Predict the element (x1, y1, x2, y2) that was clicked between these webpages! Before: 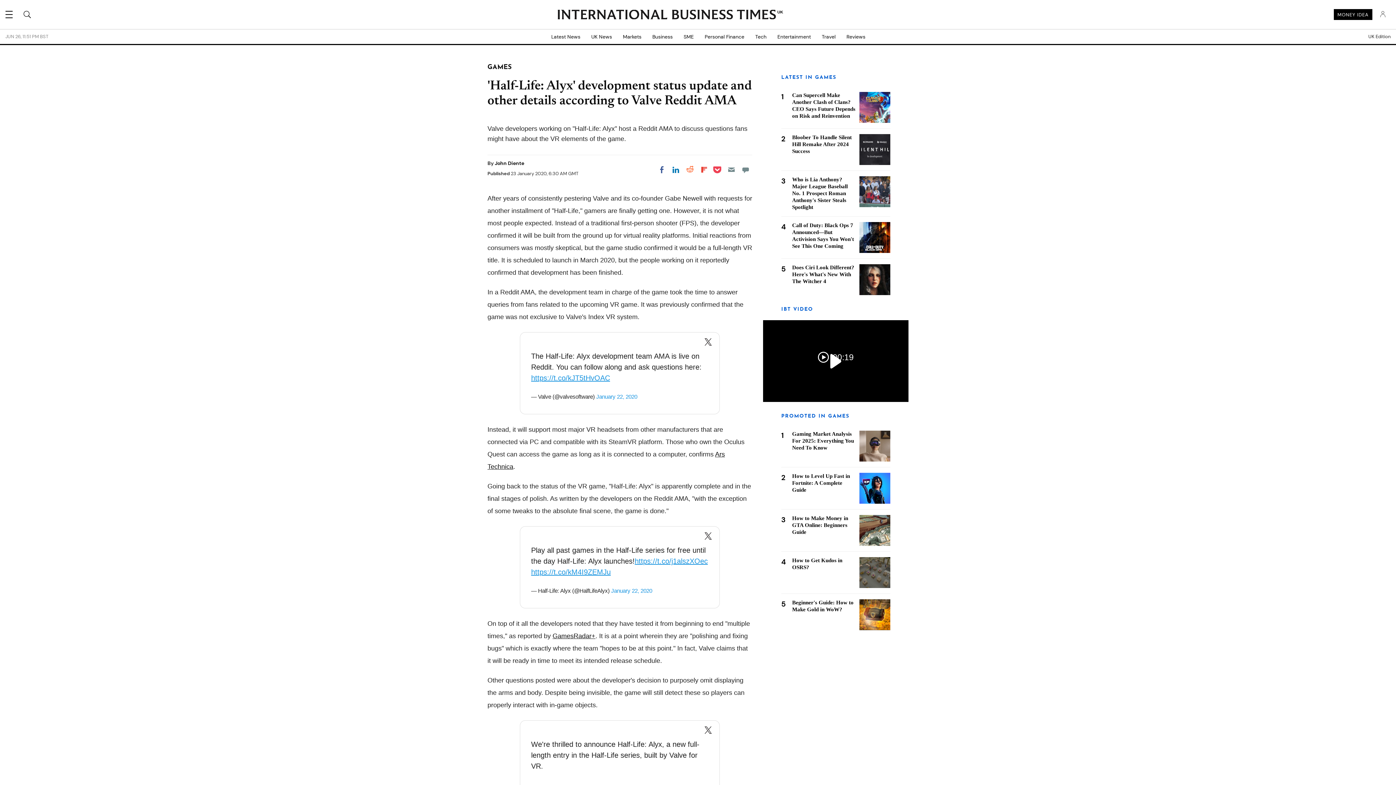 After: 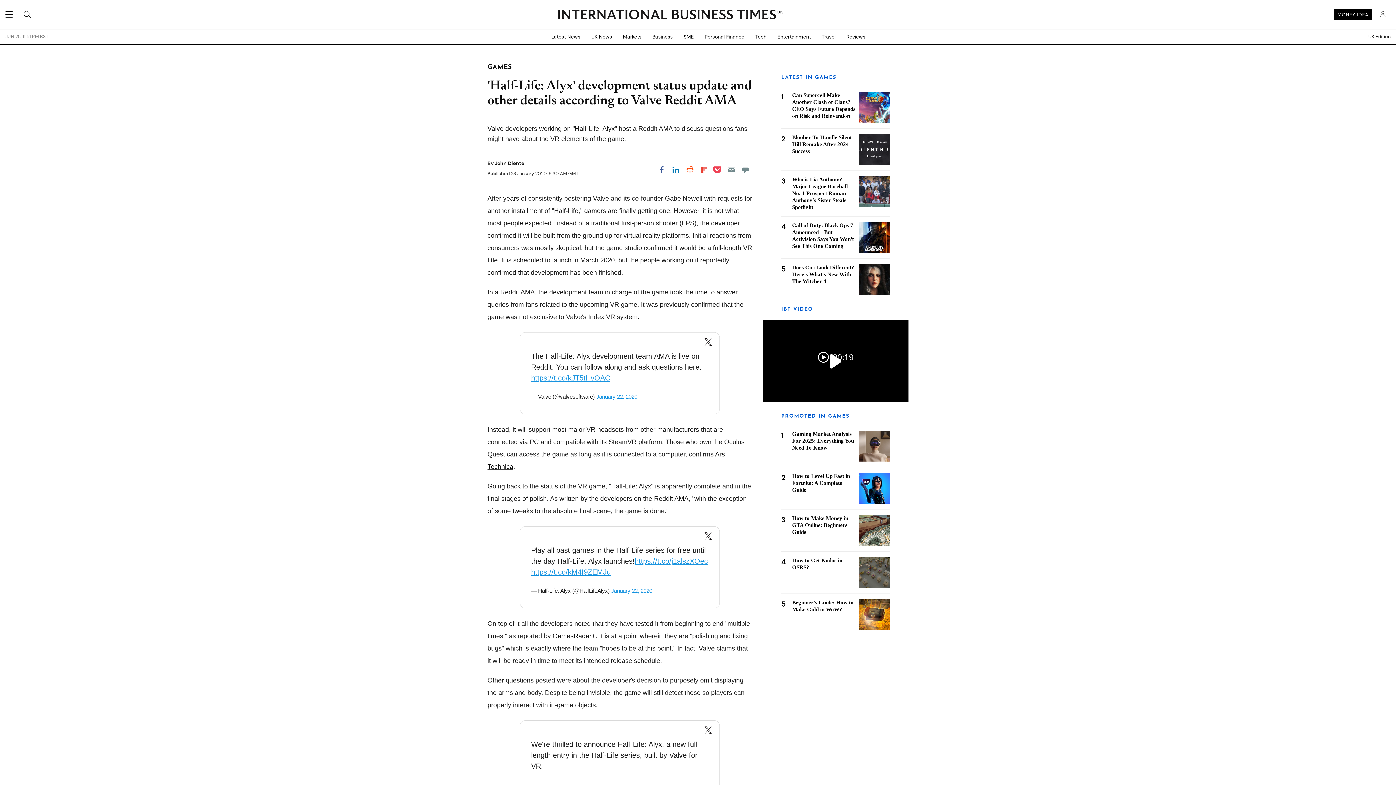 Action: label: GamesRadar+ bbox: (552, 632, 595, 640)